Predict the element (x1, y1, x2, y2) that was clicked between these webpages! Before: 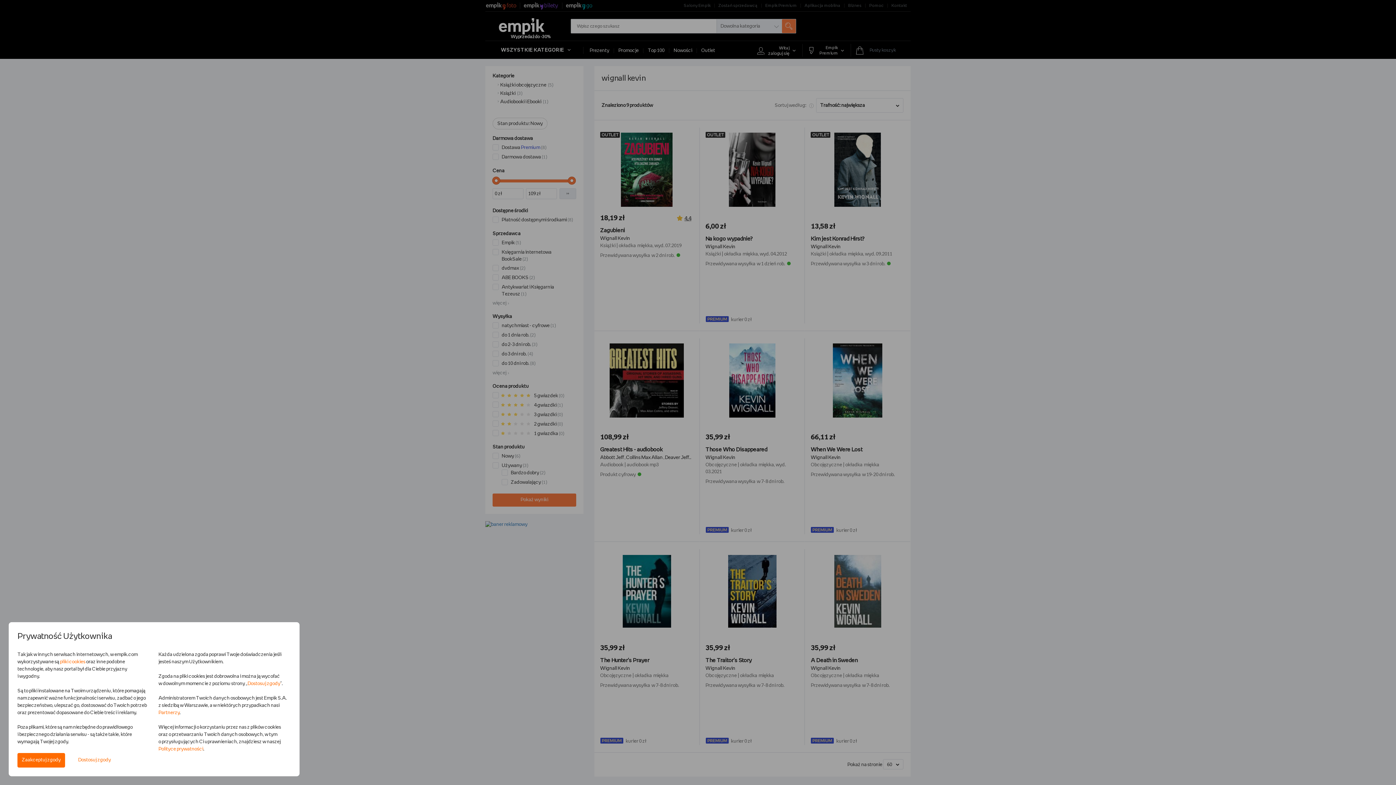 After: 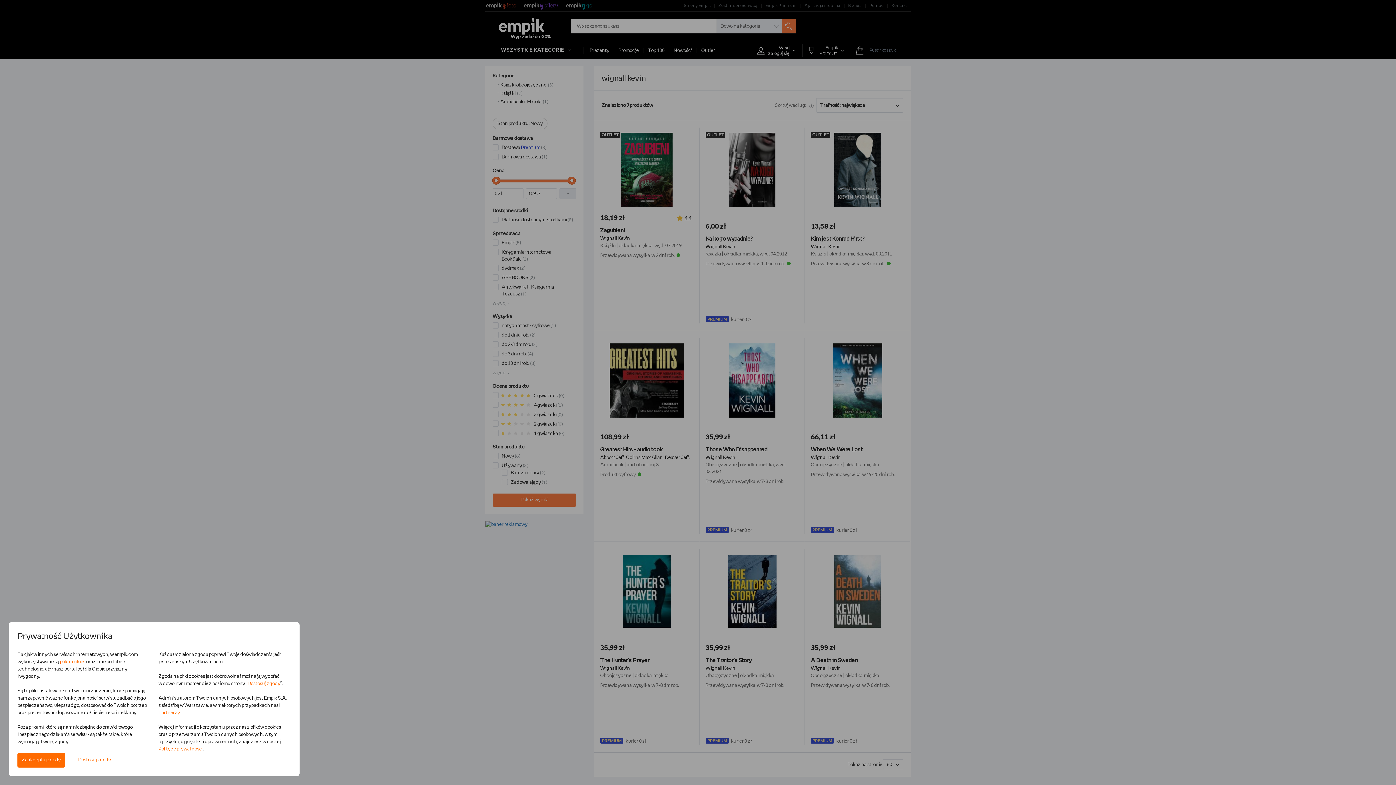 Action: bbox: (247, 681, 280, 686) label: Dostosuj zgody